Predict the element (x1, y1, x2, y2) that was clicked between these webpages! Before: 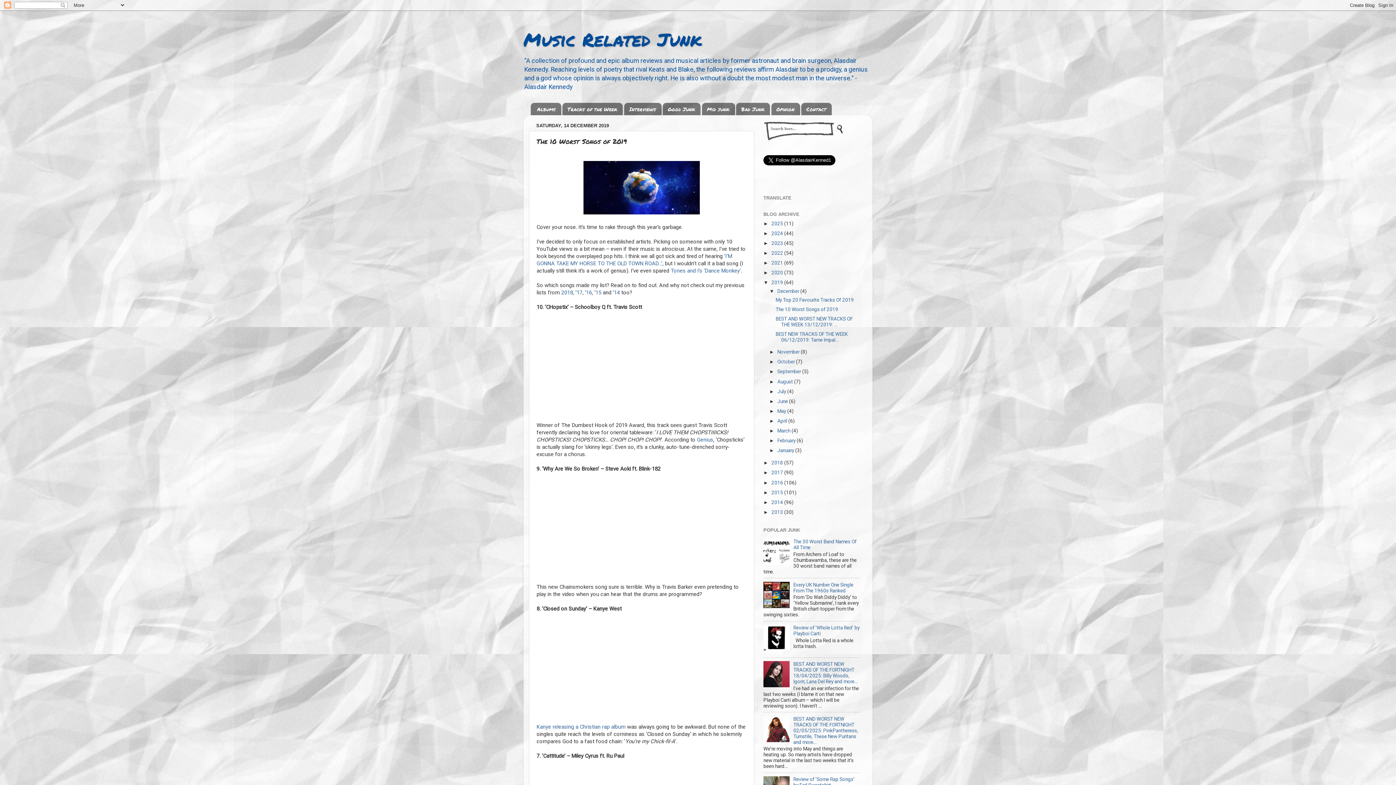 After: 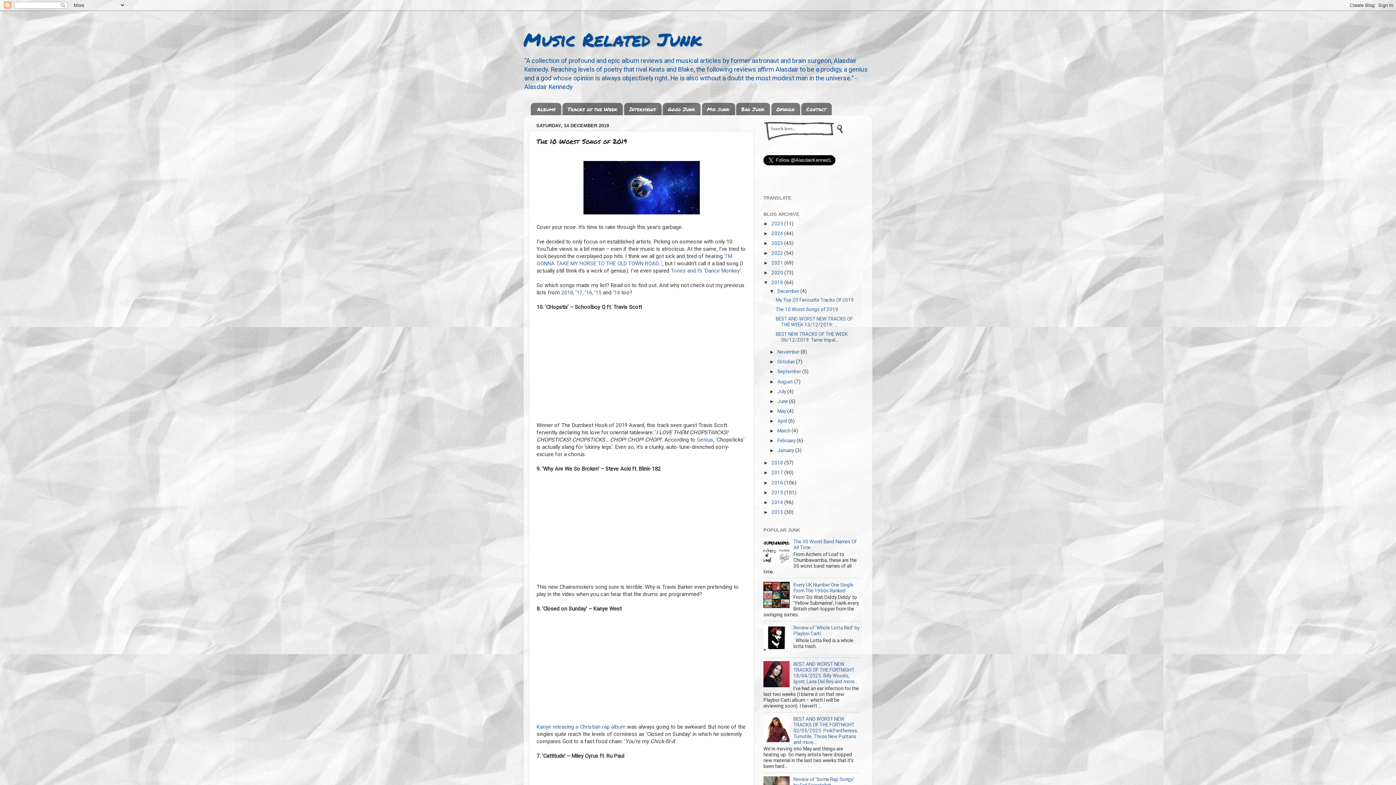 Action: bbox: (763, 560, 791, 566)